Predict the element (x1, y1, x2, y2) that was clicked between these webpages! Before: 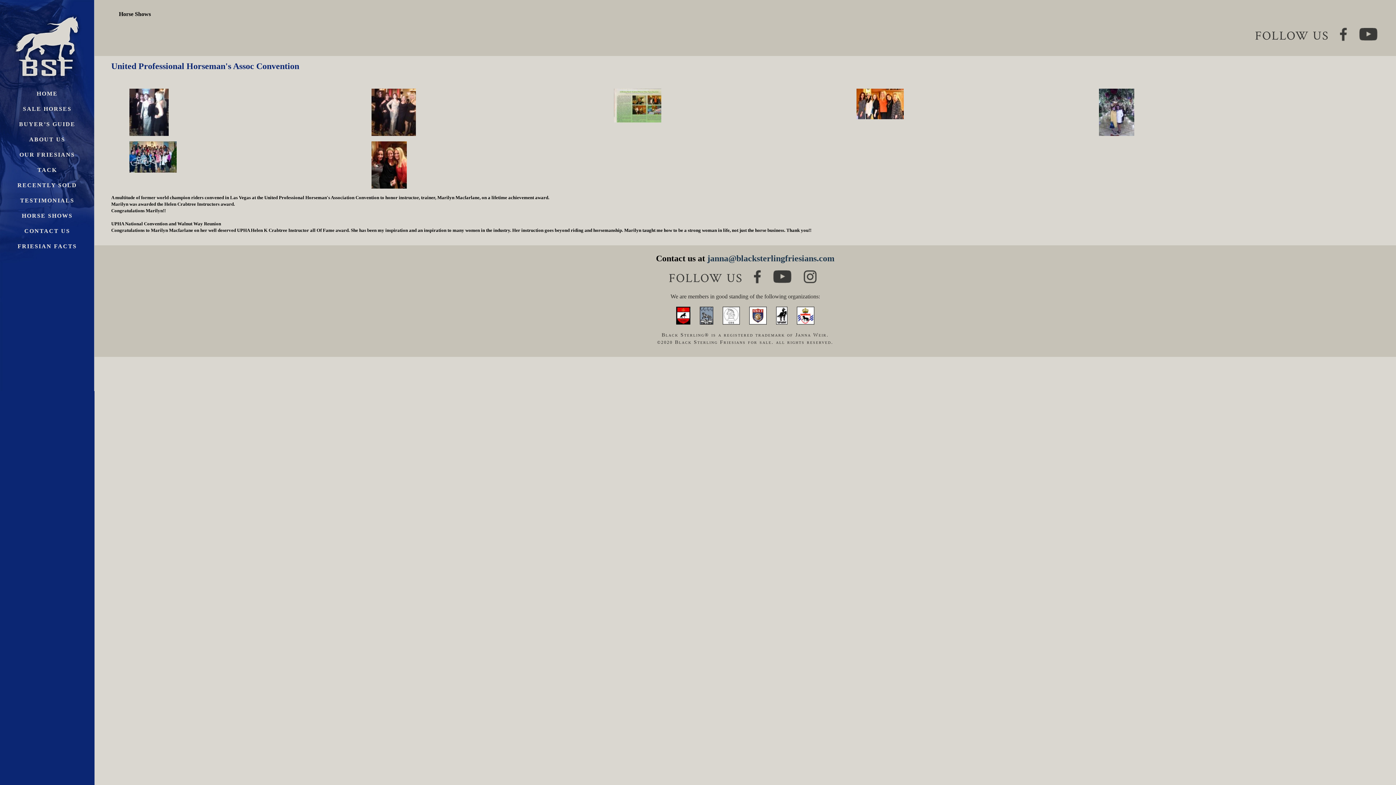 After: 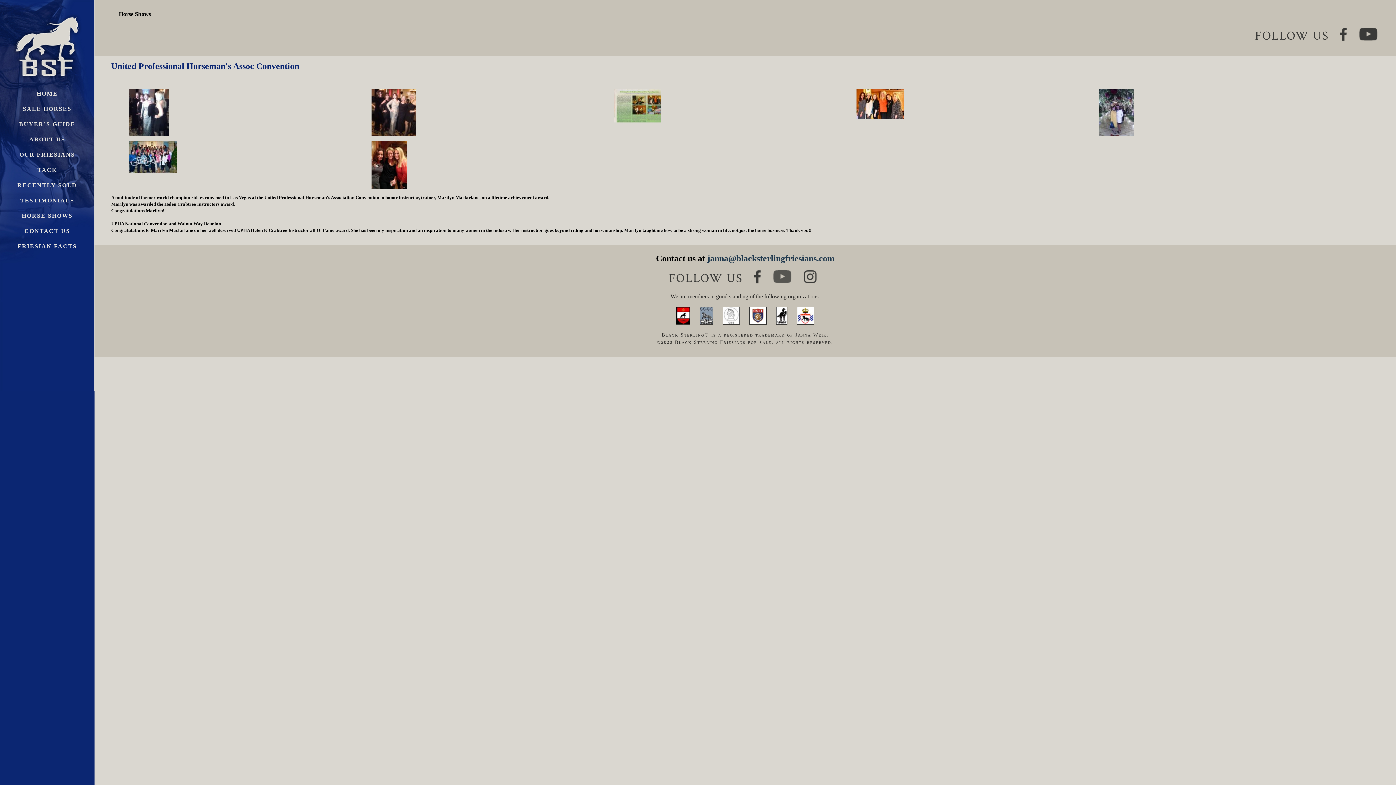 Action: bbox: (773, 270, 791, 276)